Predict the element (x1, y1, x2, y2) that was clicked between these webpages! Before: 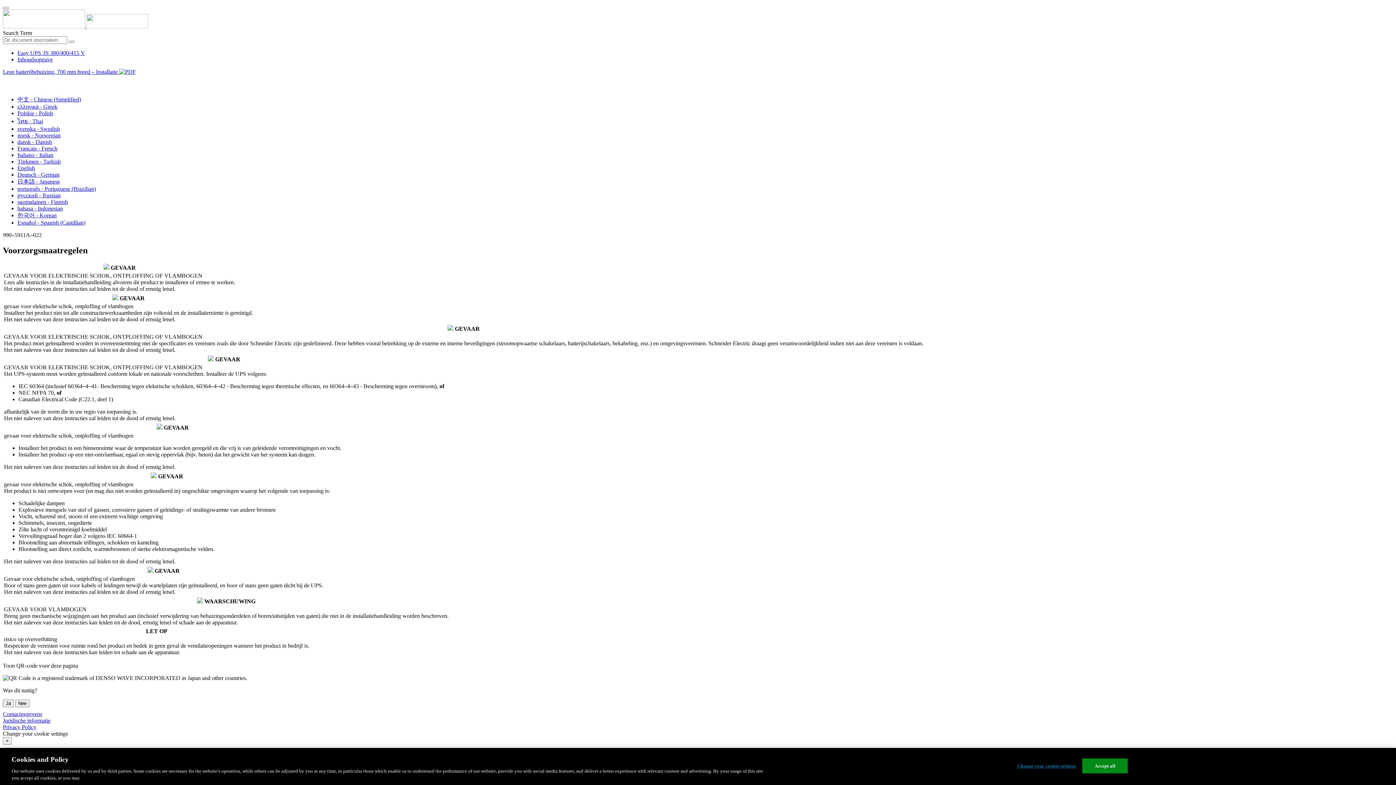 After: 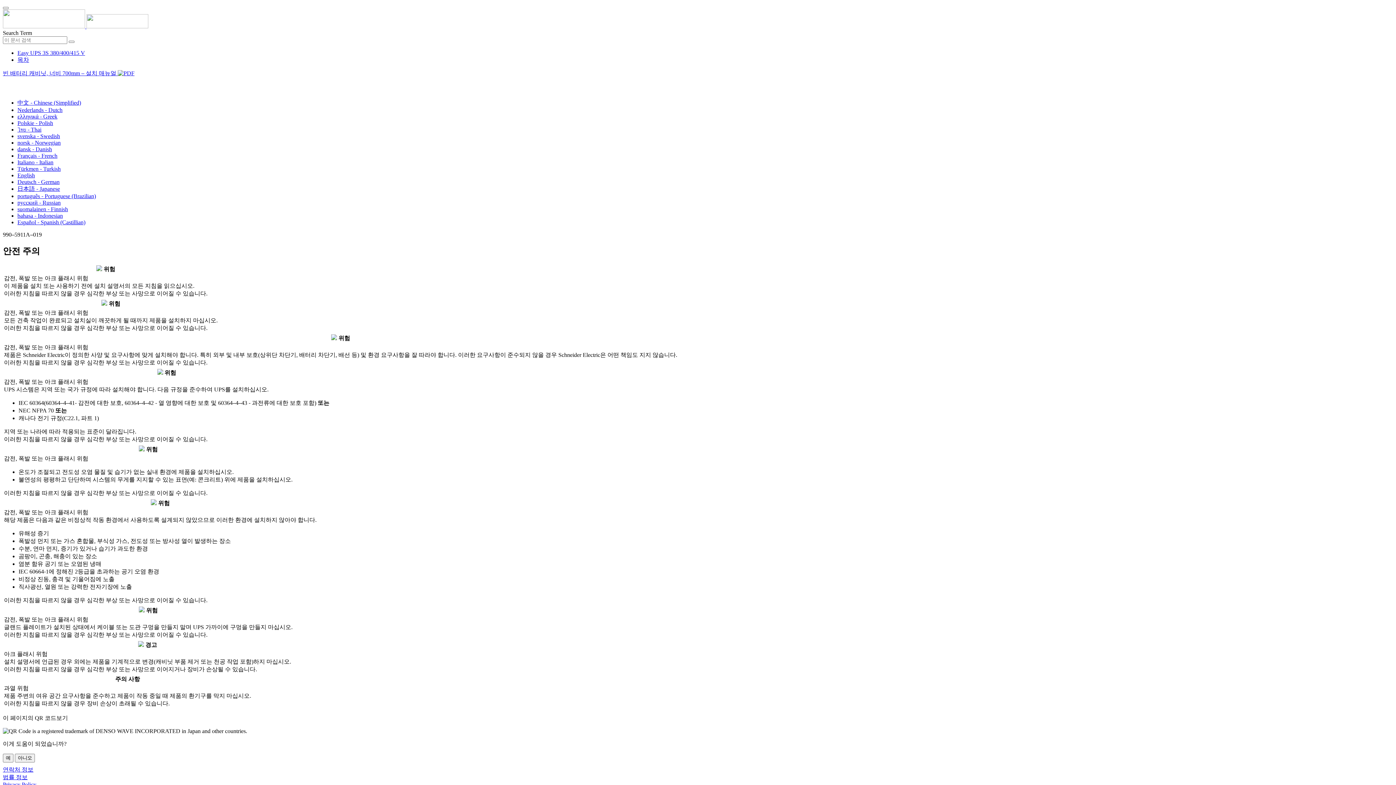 Action: label: 한국어 - Korean bbox: (17, 212, 56, 218)